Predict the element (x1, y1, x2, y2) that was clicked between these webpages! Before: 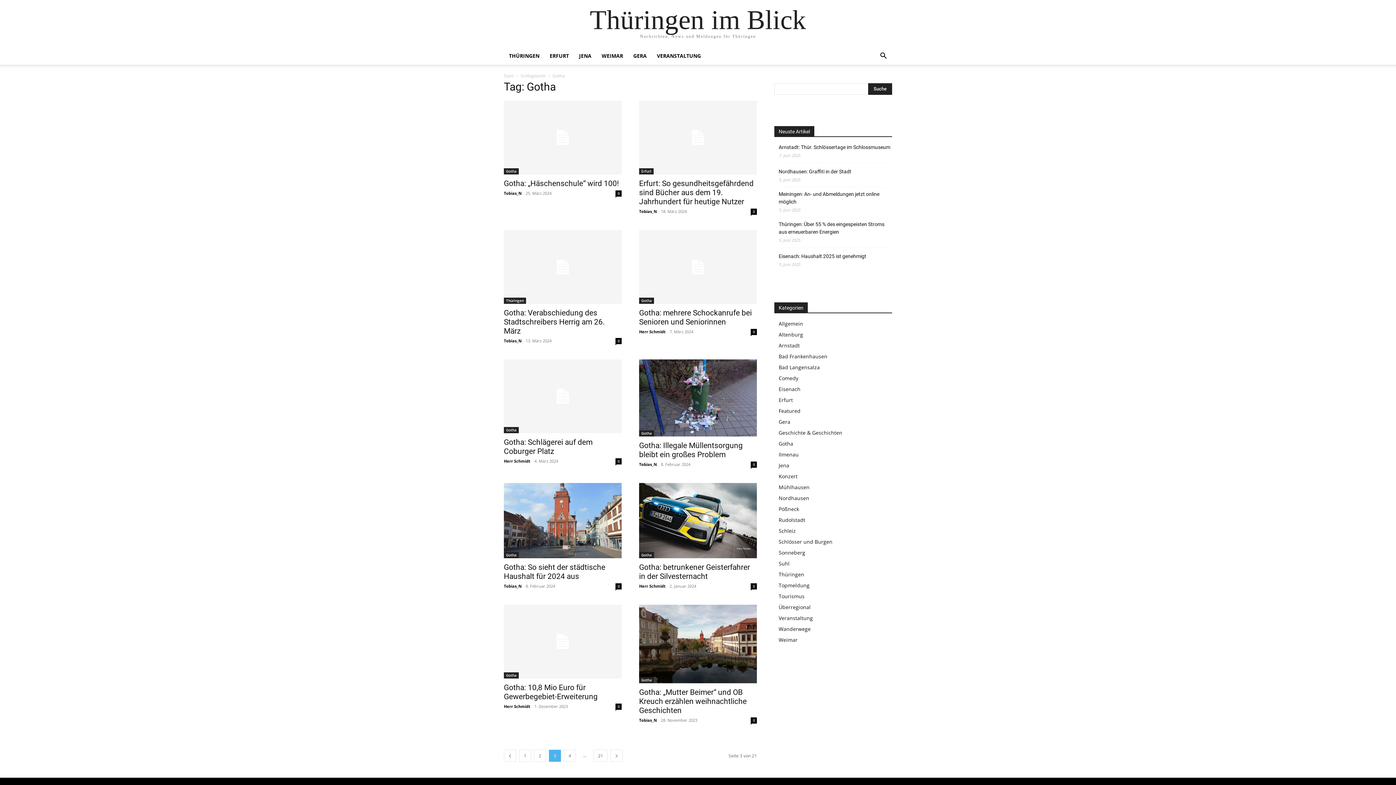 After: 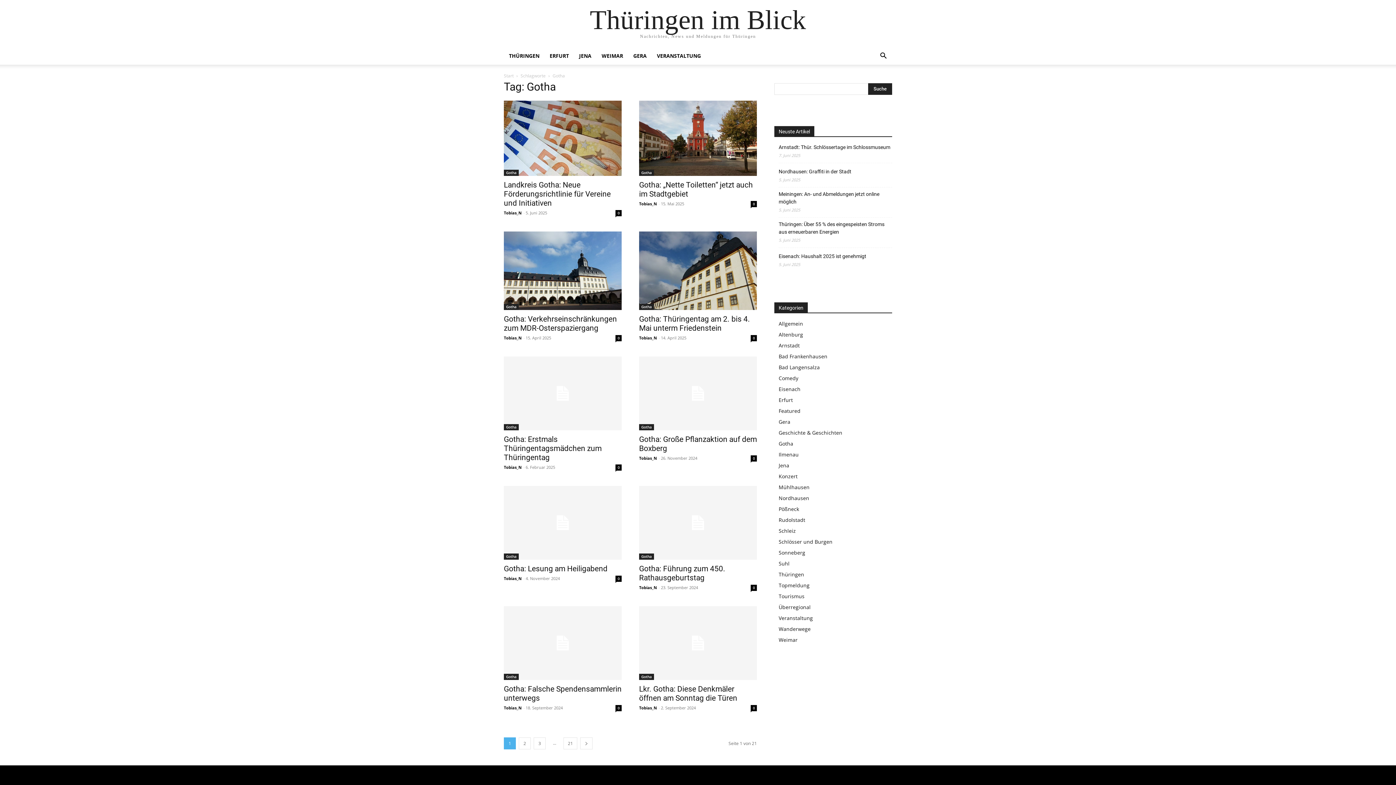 Action: label: 1 bbox: (519, 750, 531, 762)